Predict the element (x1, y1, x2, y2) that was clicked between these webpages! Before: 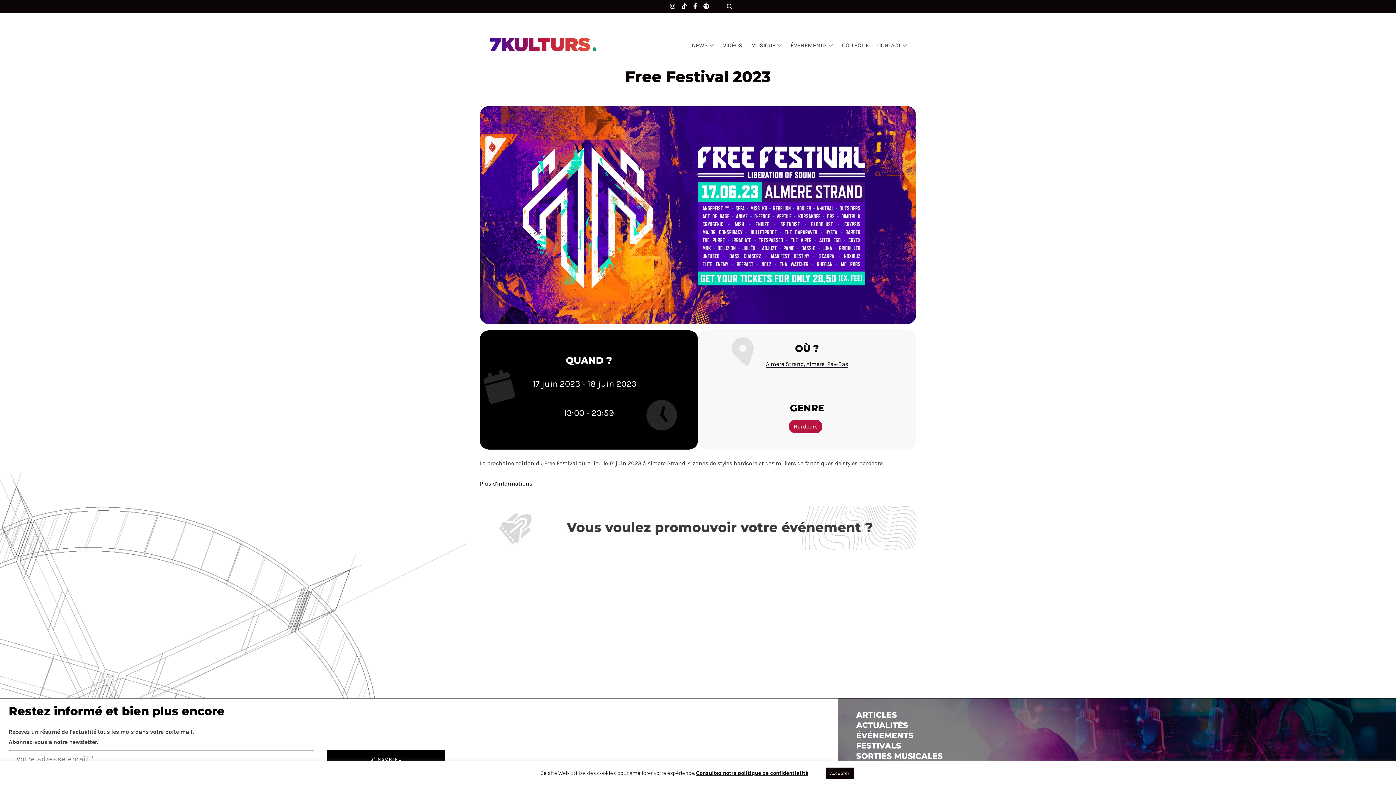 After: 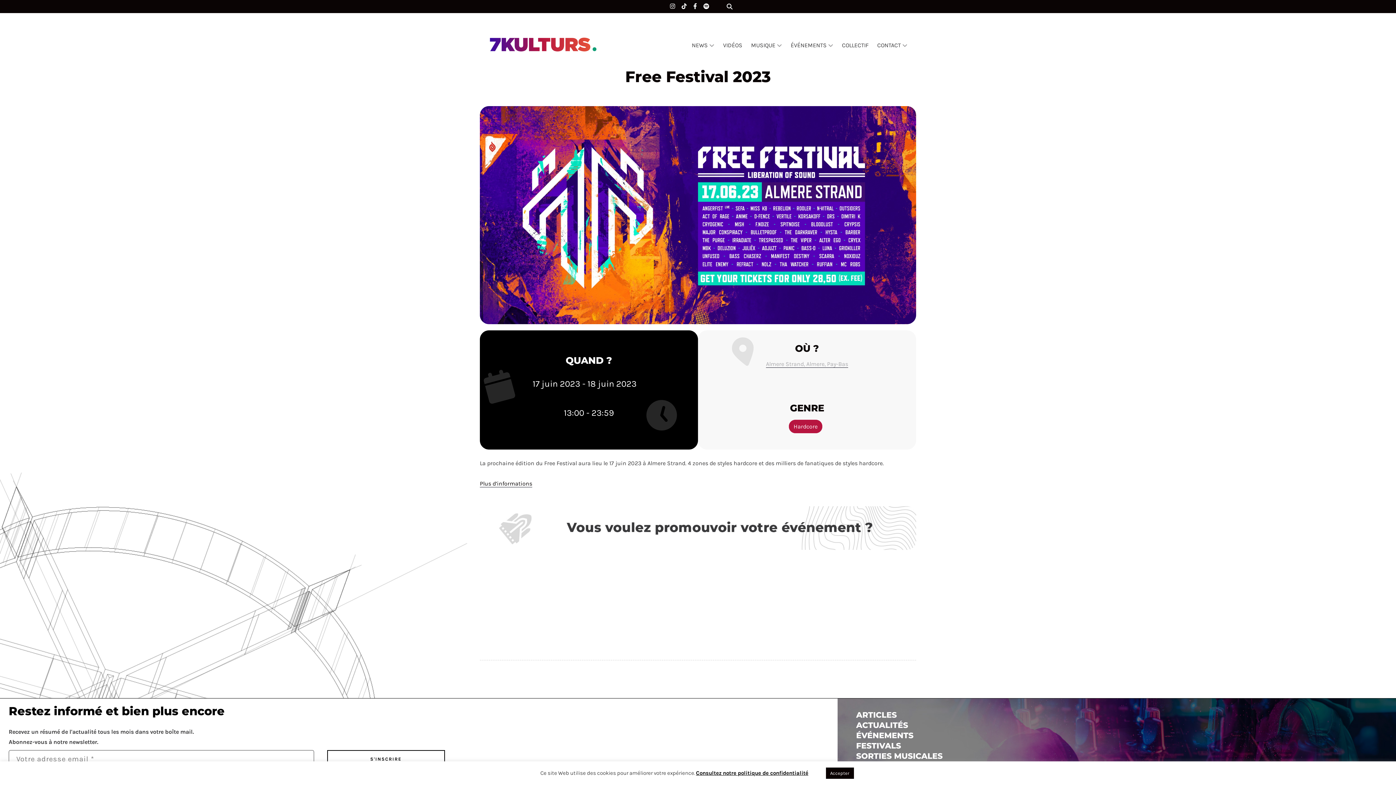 Action: bbox: (766, 360, 848, 368) label: Almere Strand, Almere, Pay-Bas